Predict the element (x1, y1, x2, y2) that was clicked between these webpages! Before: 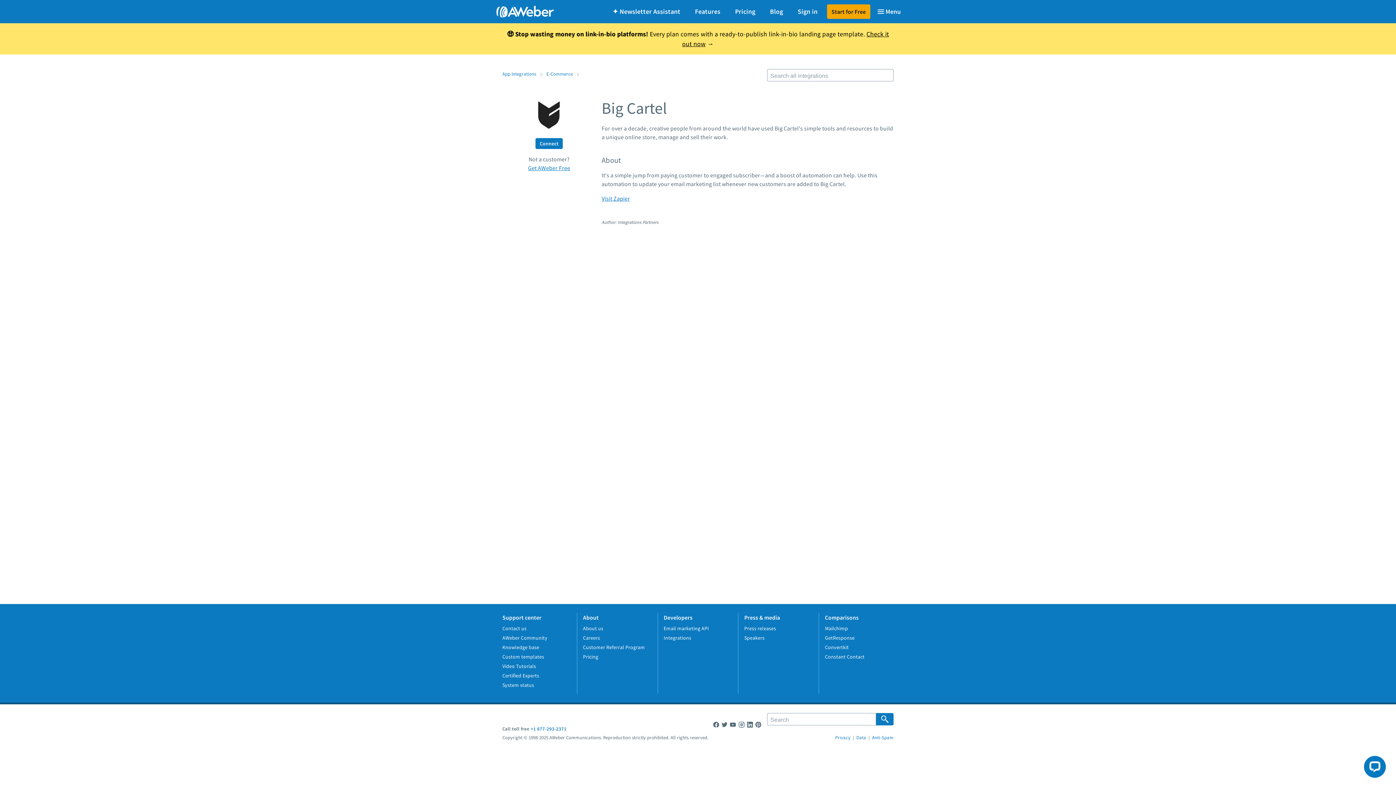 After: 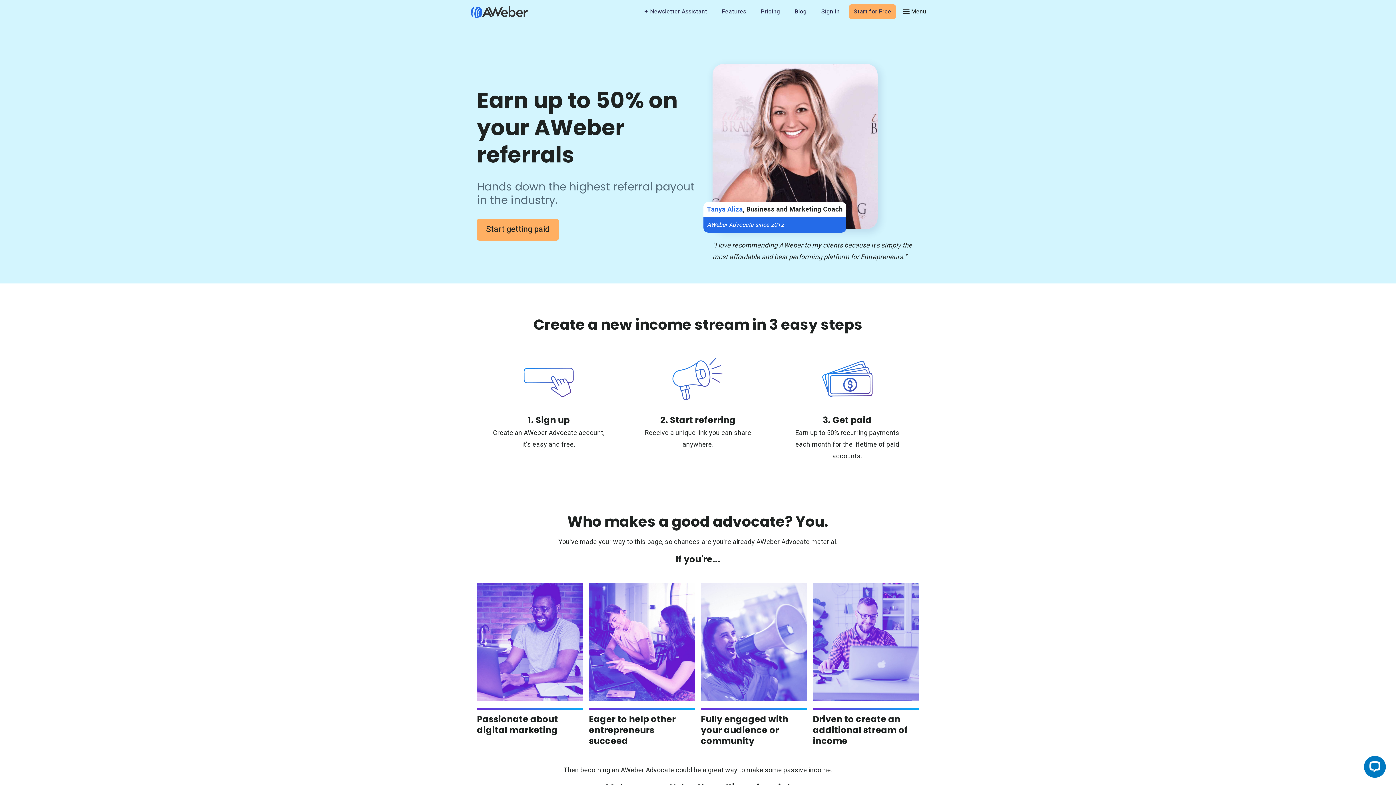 Action: label: Customer Referral Program bbox: (583, 644, 645, 650)